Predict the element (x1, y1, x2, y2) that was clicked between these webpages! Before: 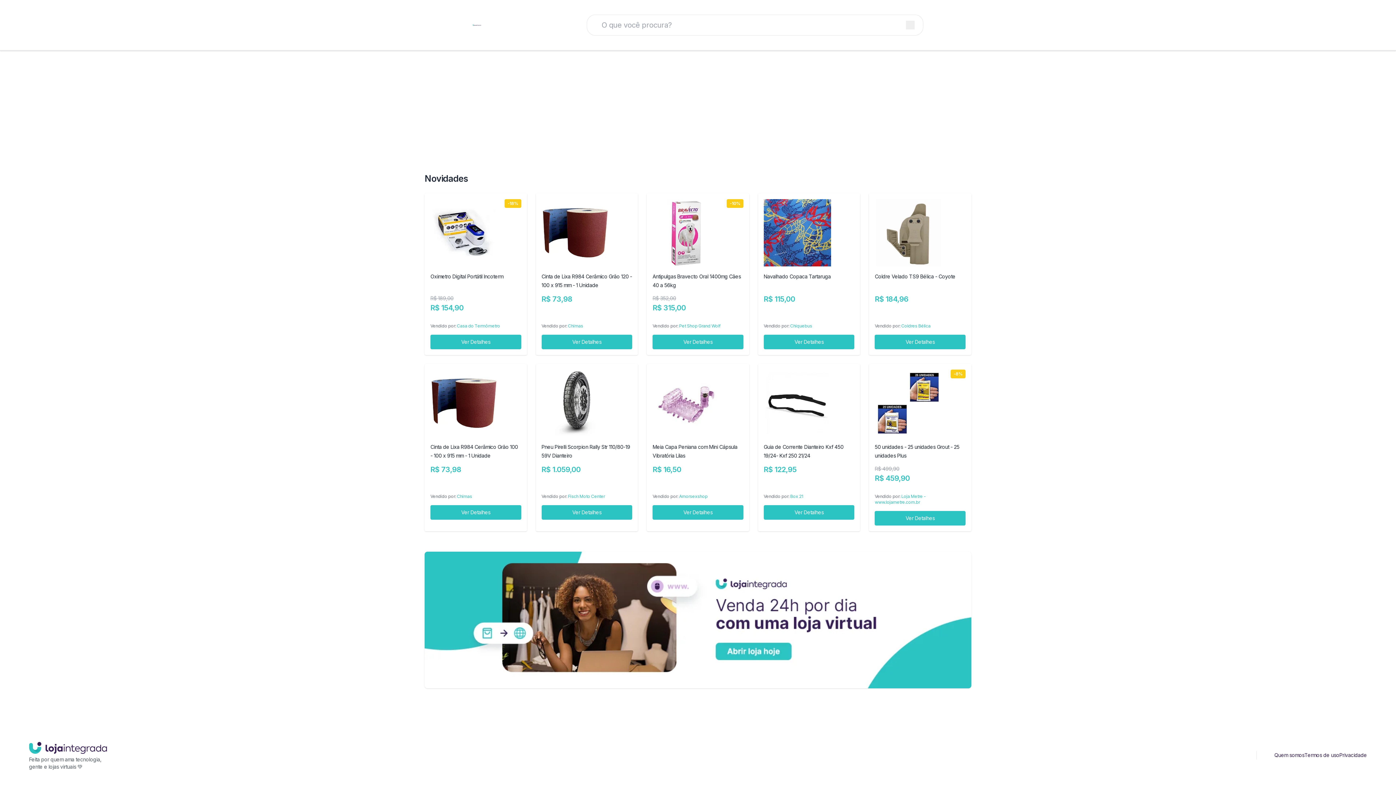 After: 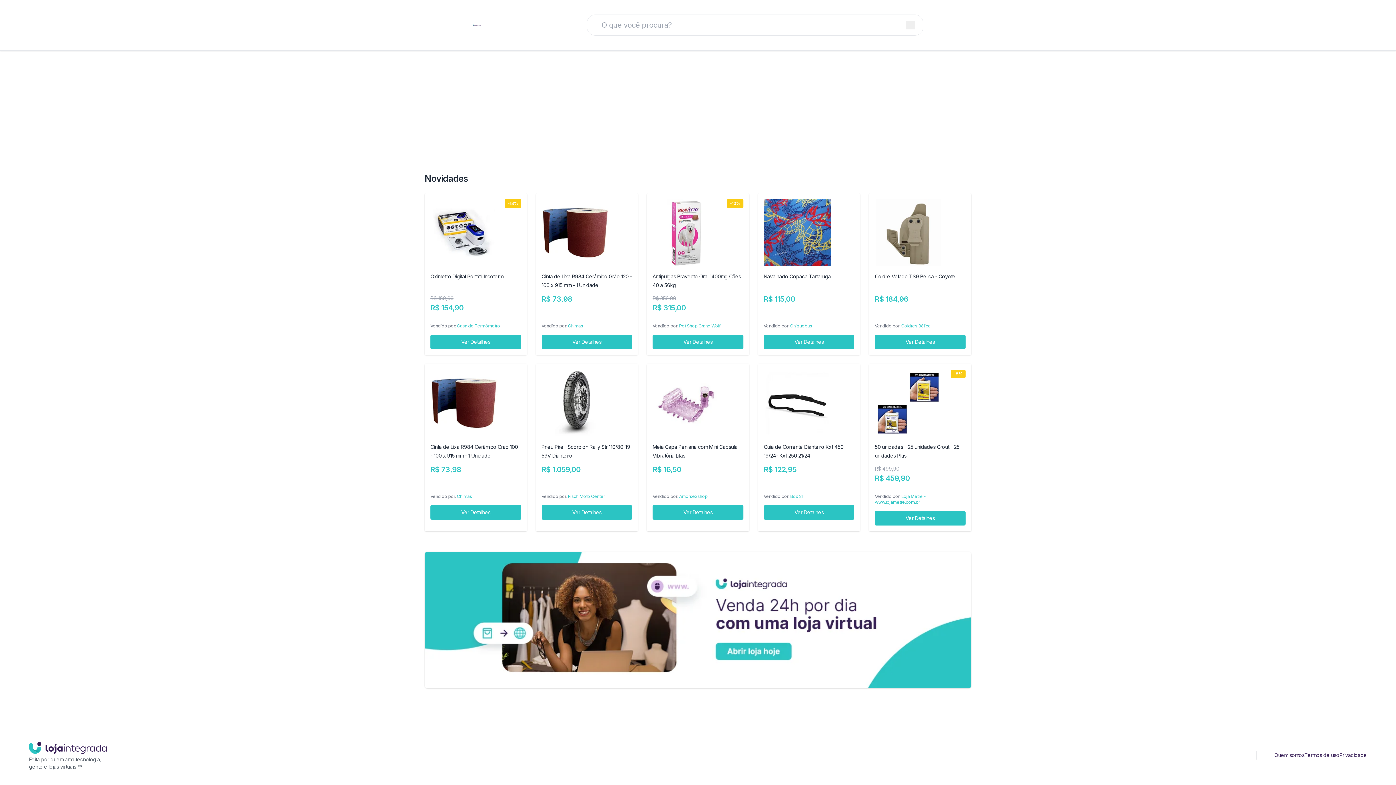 Action: label: Privacidade bbox: (1339, 751, 1367, 759)